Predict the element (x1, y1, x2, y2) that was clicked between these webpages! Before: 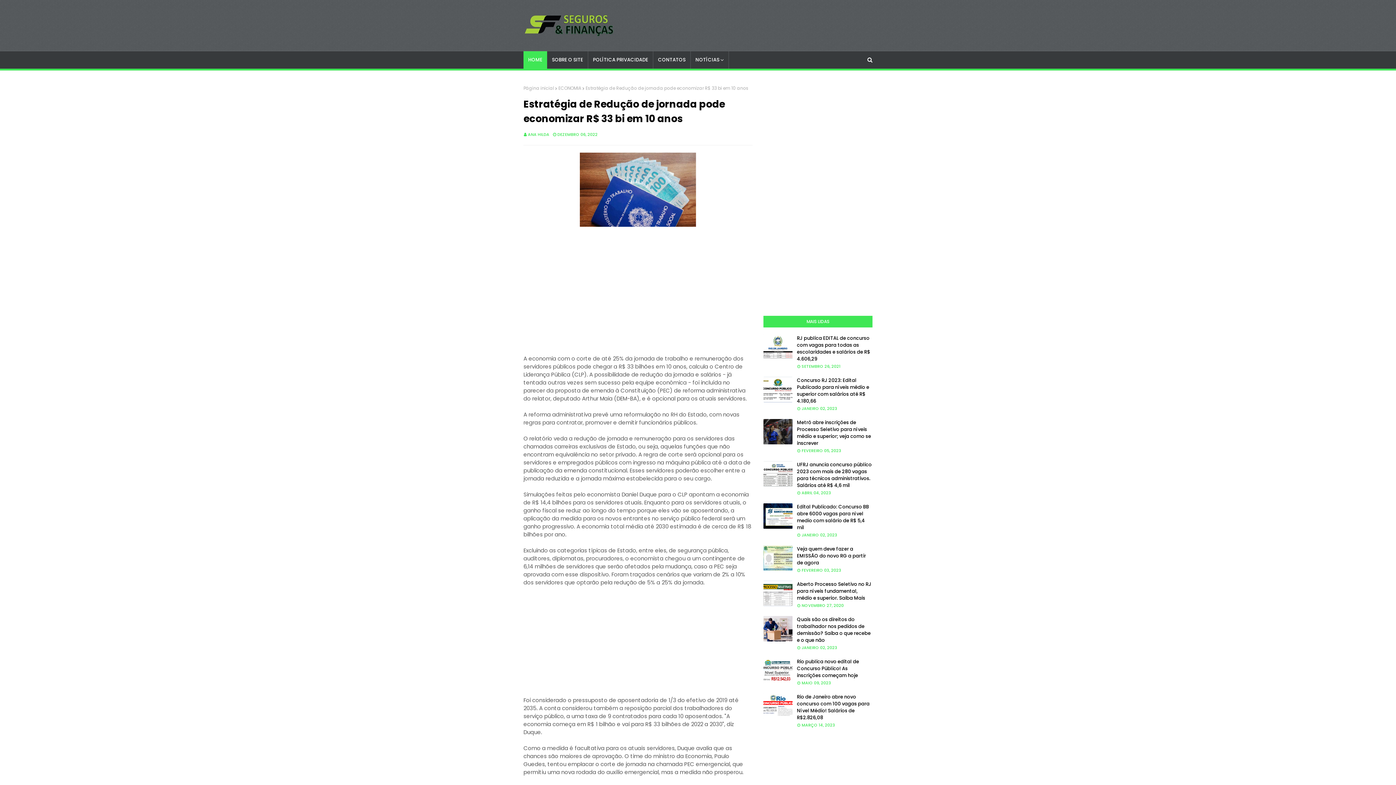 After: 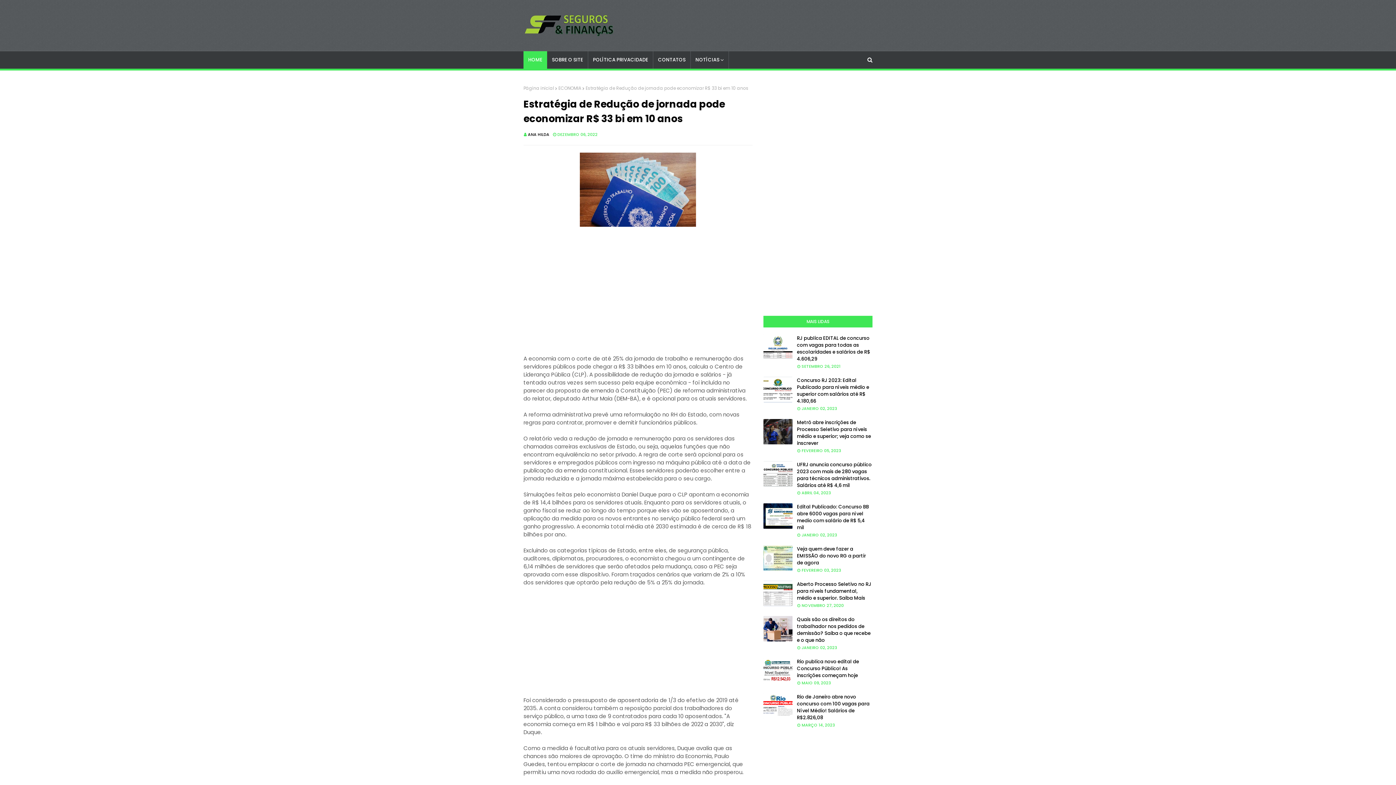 Action: label: ANA HILDA bbox: (528, 131, 549, 137)